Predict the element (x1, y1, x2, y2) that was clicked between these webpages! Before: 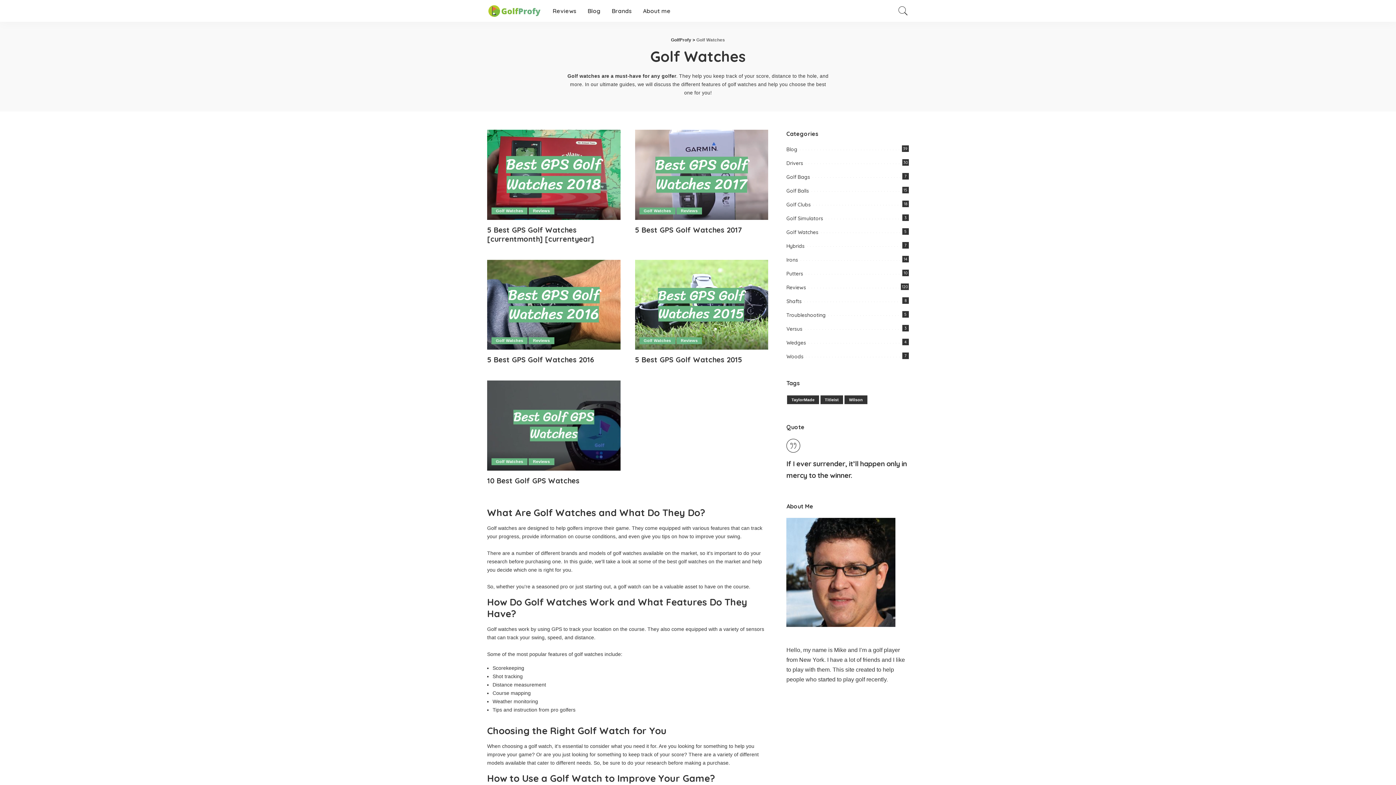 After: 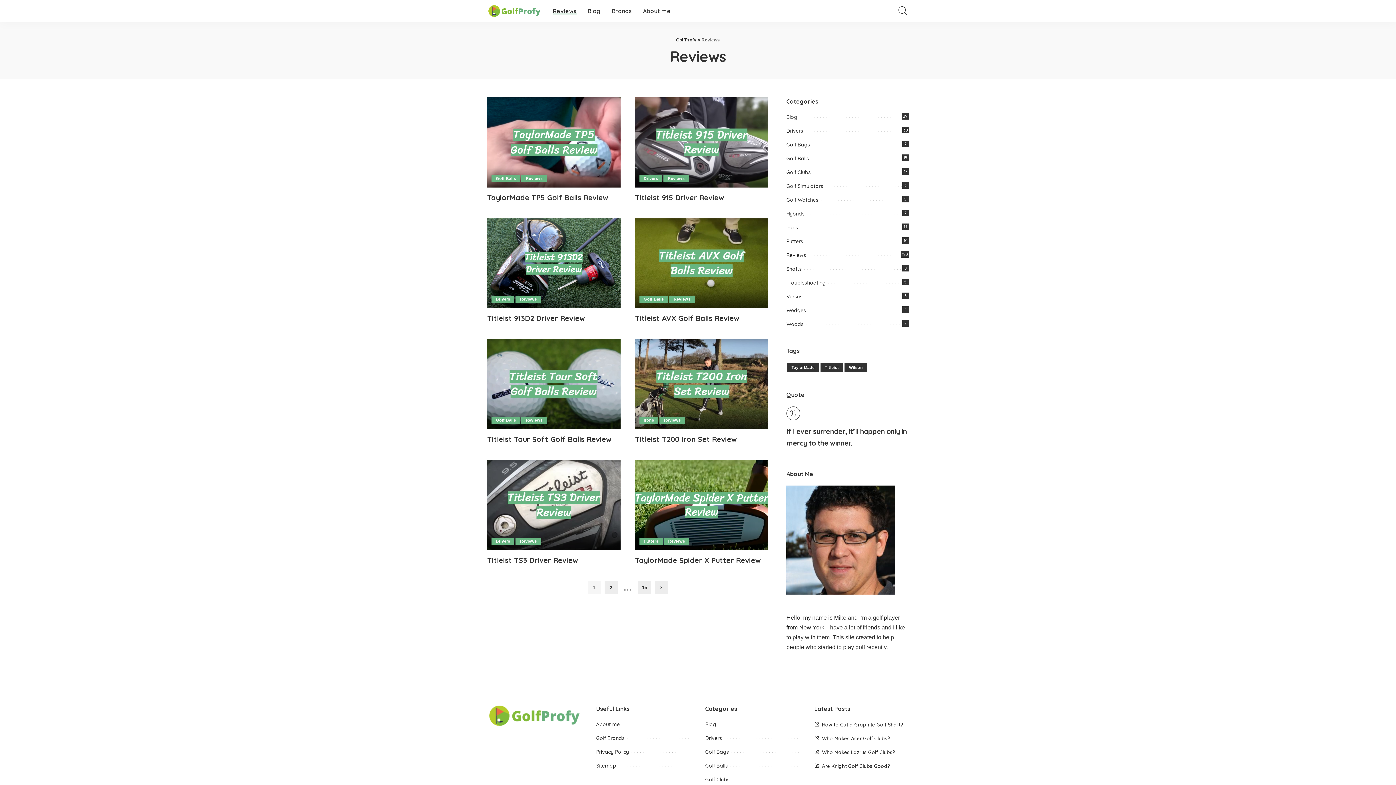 Action: bbox: (676, 337, 702, 344) label: Reviews